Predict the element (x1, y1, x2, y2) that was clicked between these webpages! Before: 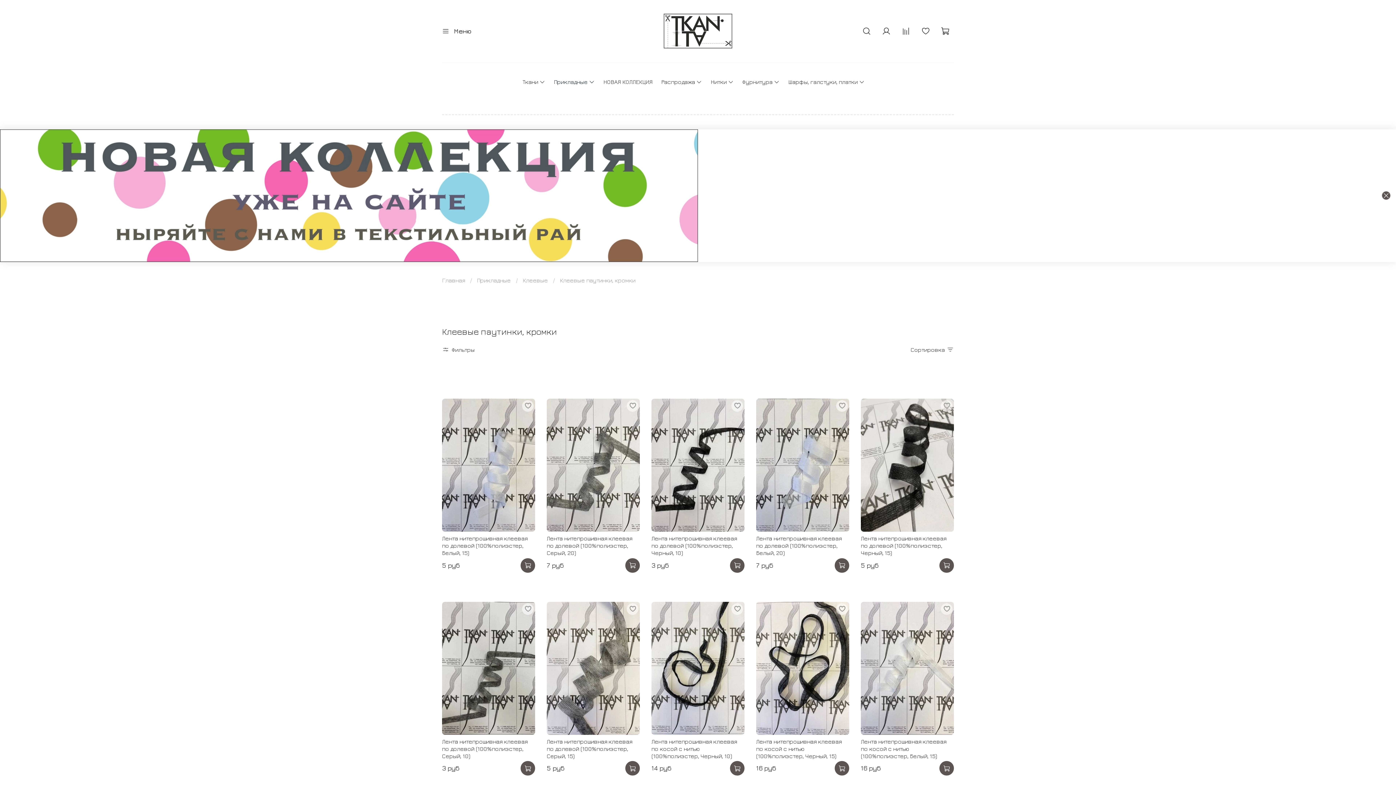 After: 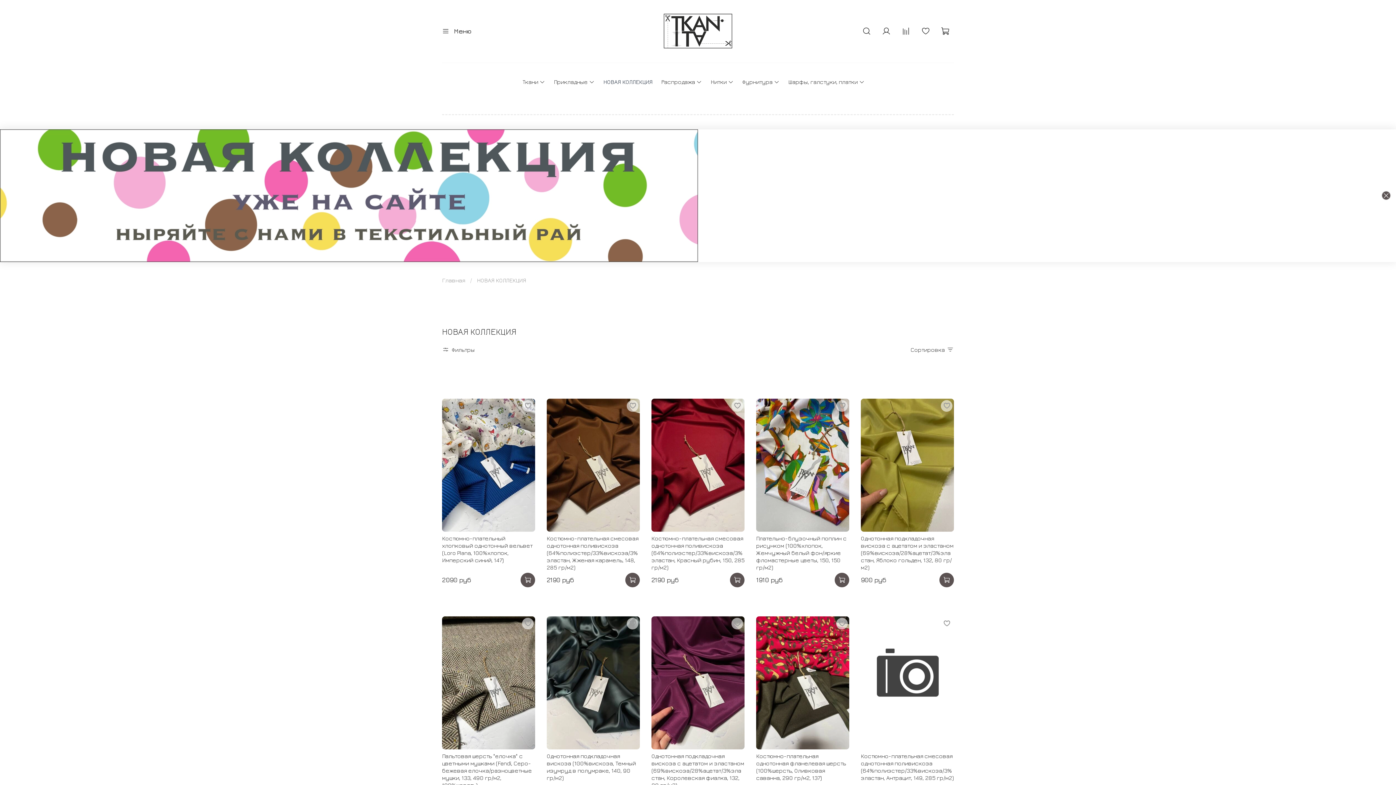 Action: bbox: (0, 129, 1396, 262)